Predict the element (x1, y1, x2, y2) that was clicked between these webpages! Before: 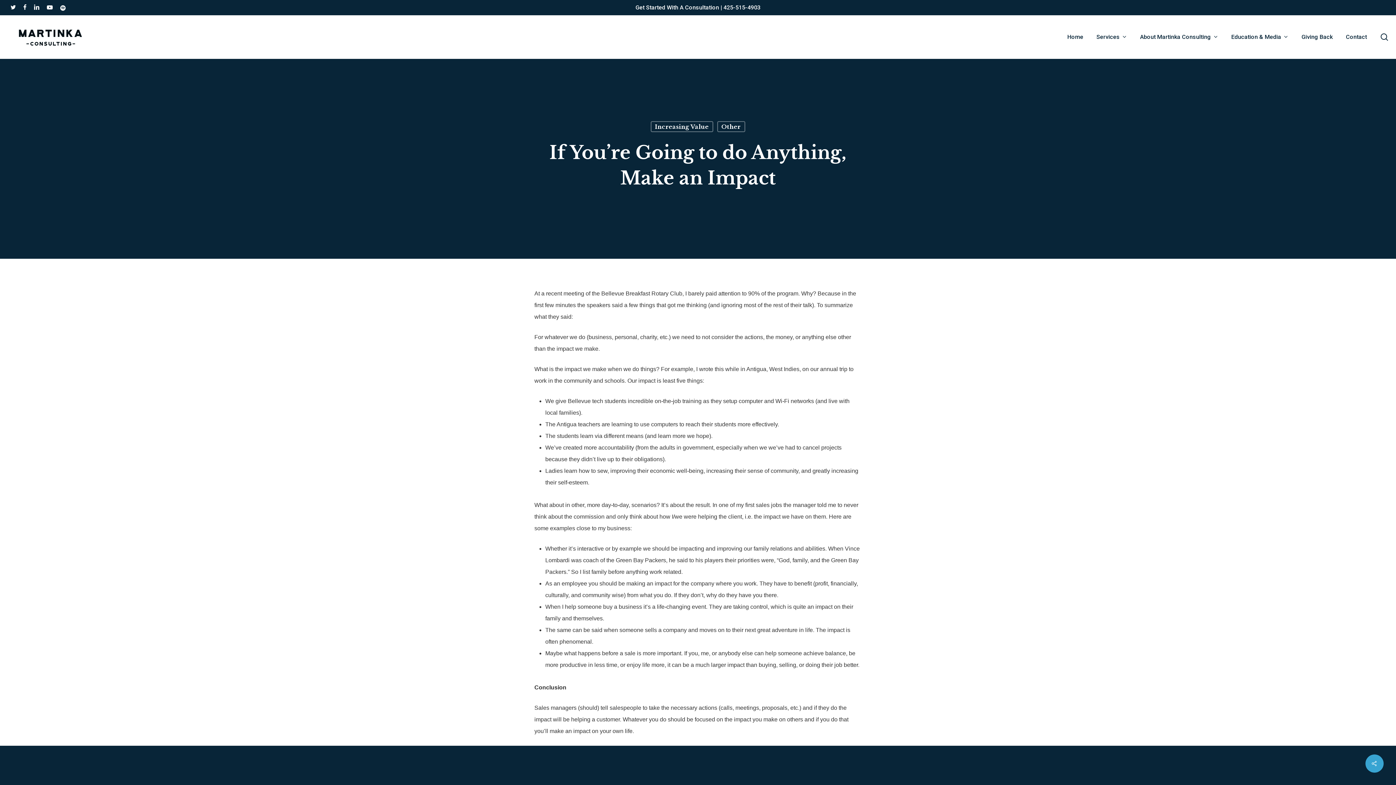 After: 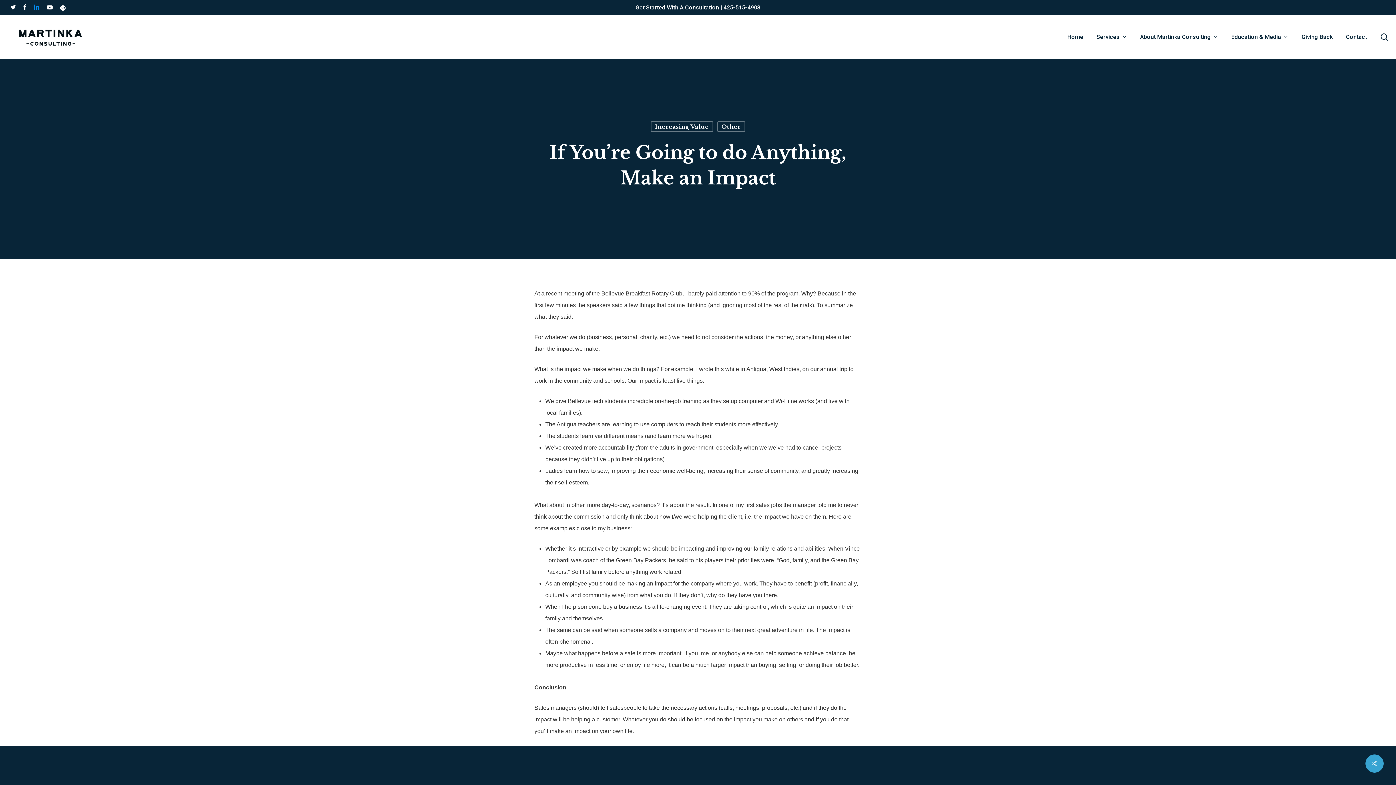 Action: bbox: (33, 2, 39, 12) label: linkedin